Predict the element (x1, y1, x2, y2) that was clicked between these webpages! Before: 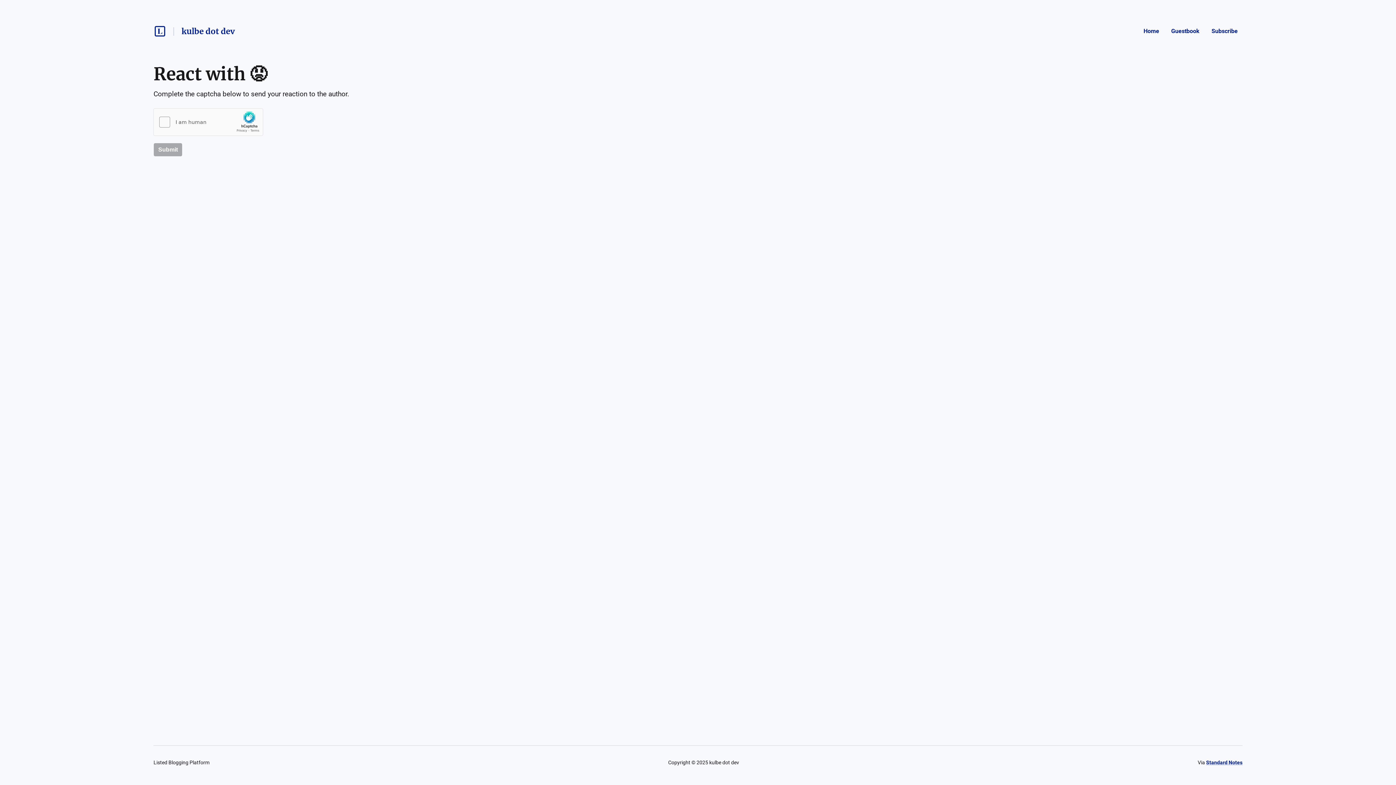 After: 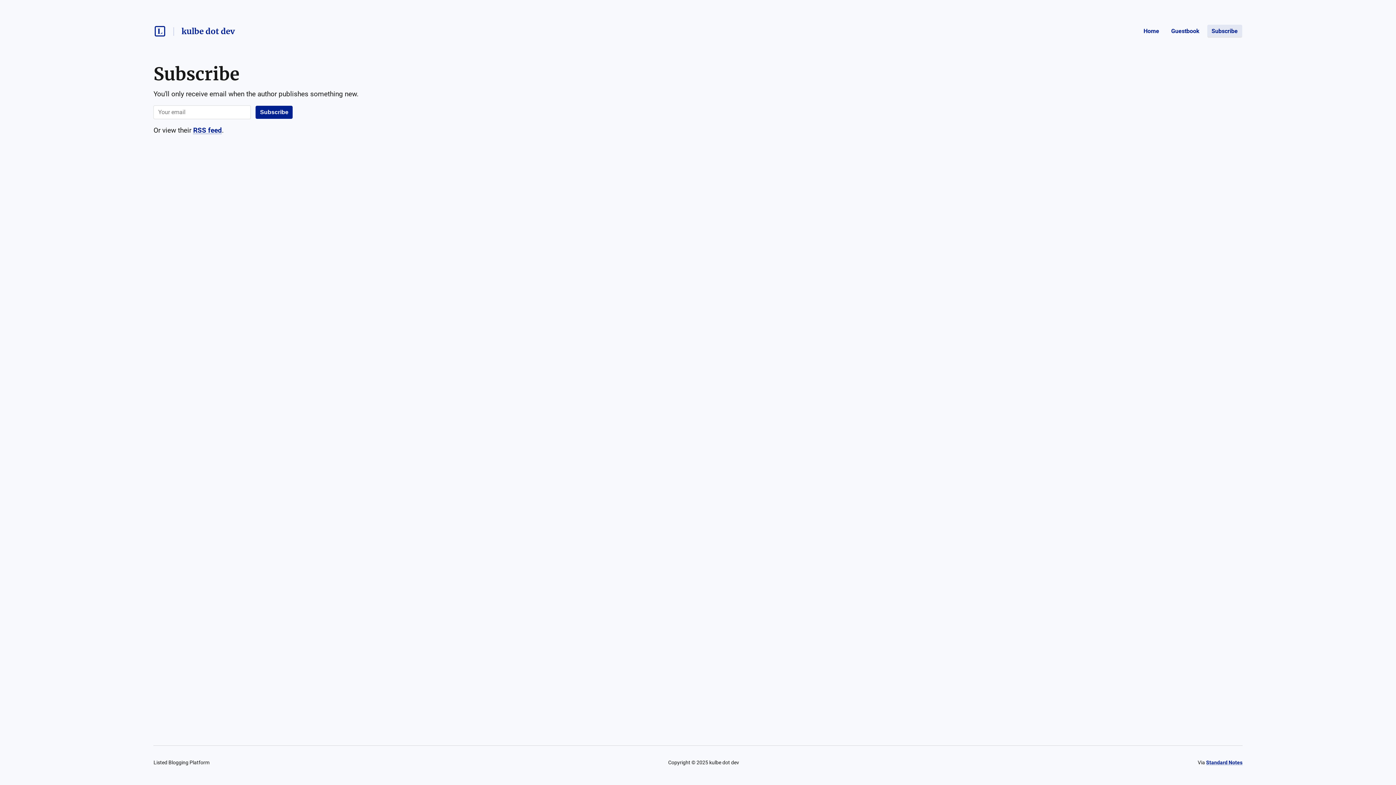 Action: label: Subscribe bbox: (1207, 24, 1242, 37)